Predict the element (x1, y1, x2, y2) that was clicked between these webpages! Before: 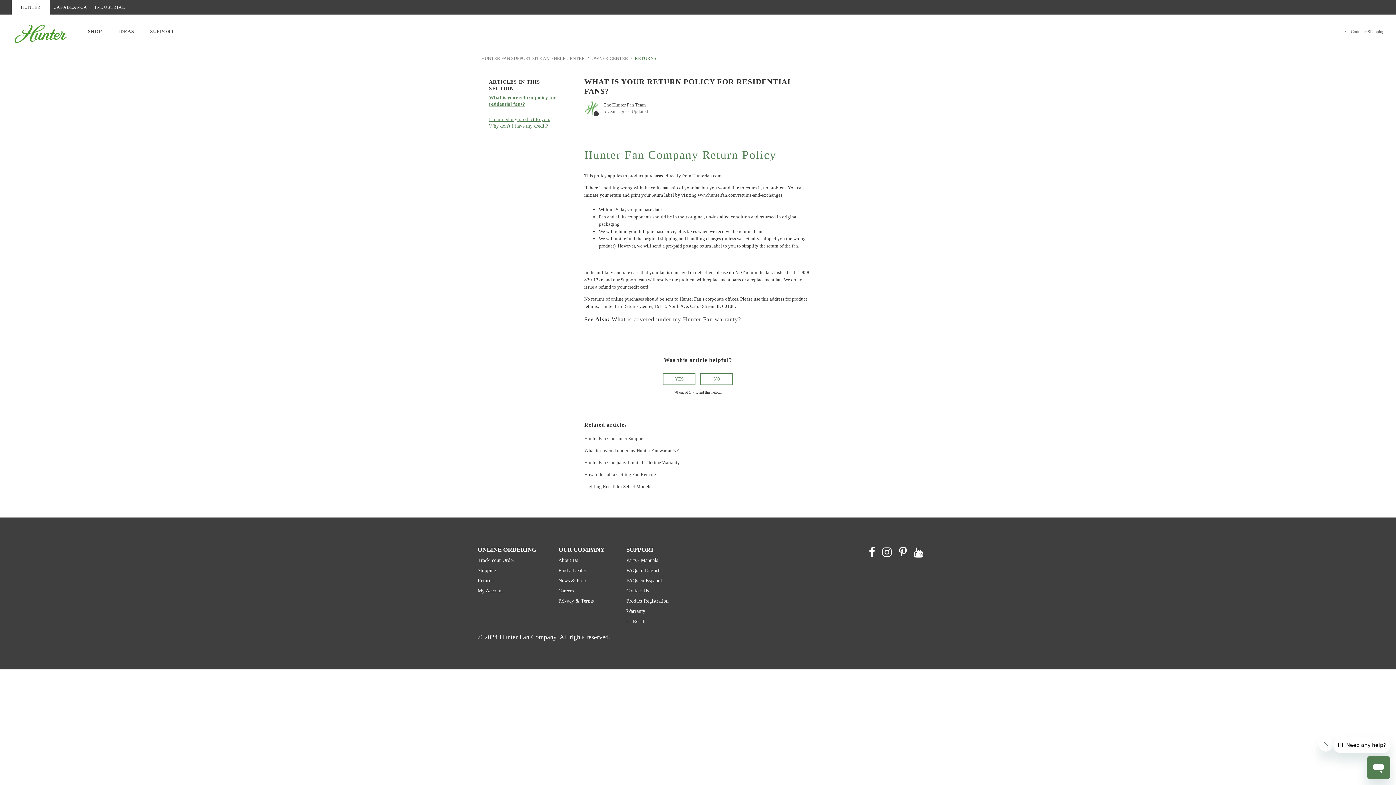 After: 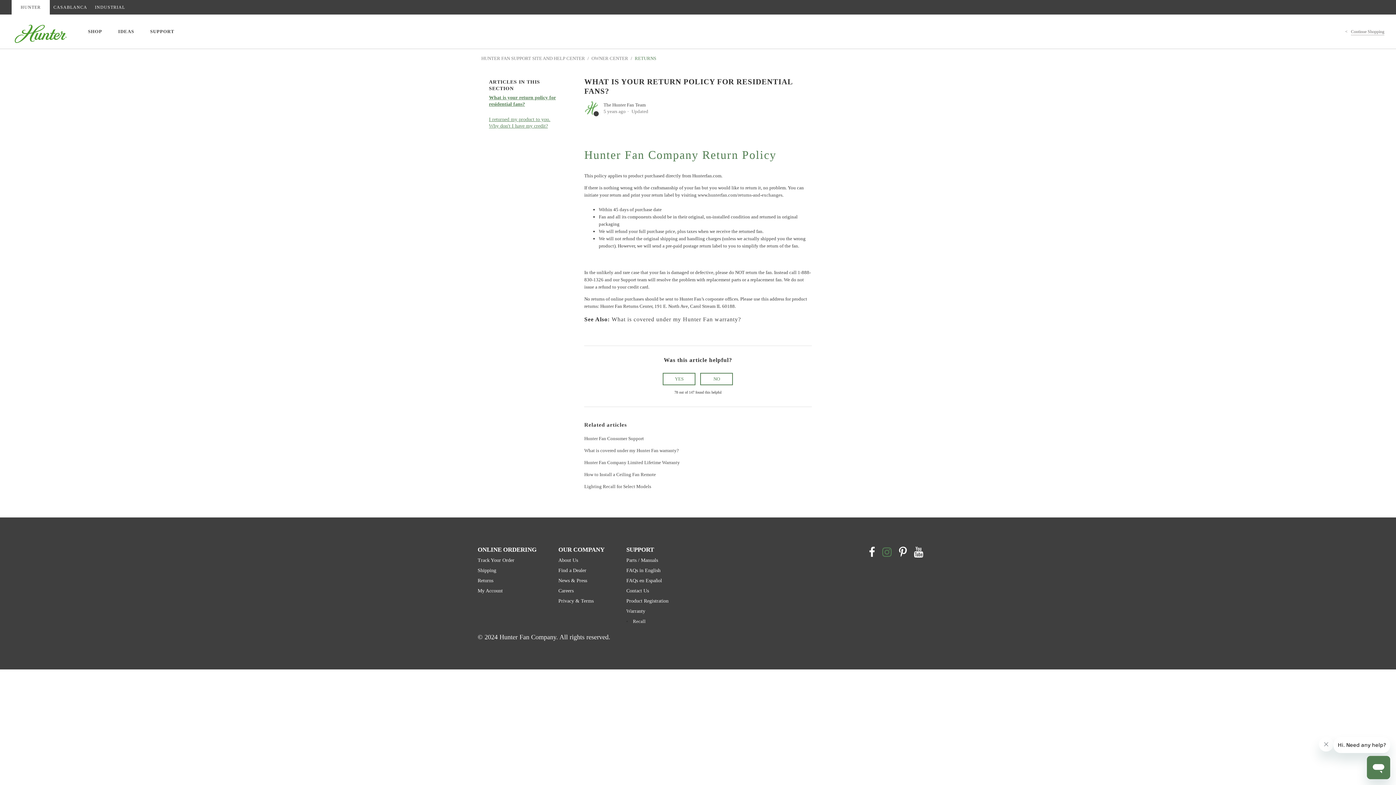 Action: bbox: (882, 546, 899, 557)